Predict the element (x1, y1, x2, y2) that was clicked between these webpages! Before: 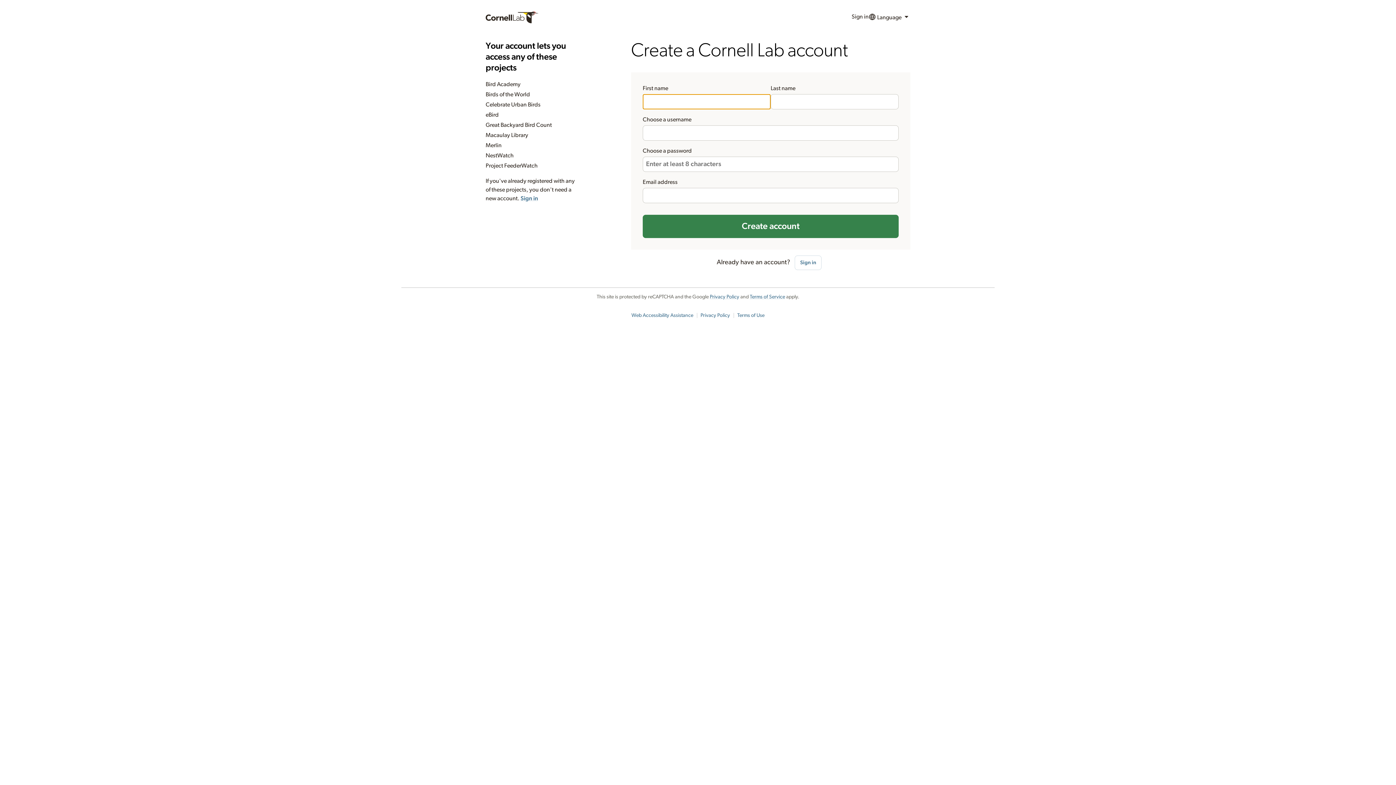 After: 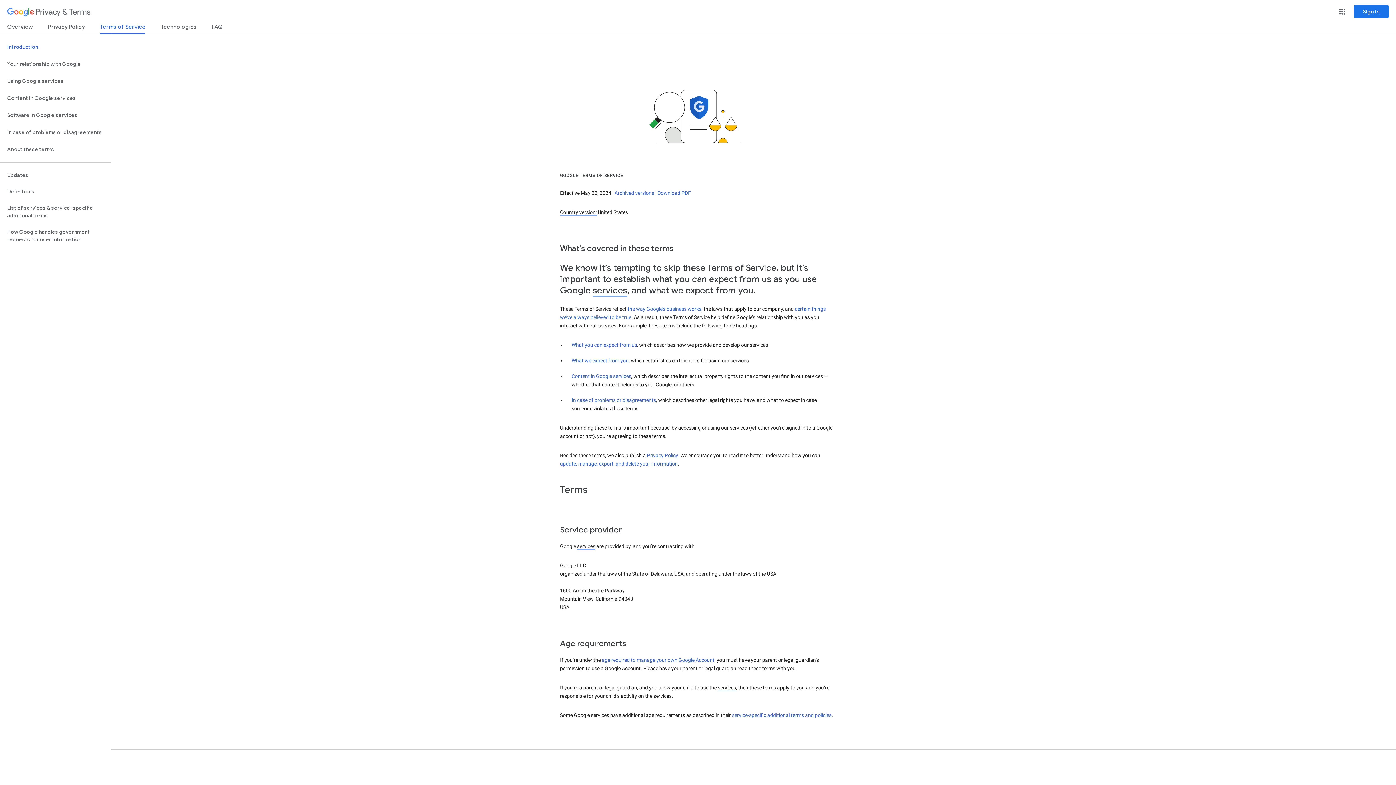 Action: label: Terms of Service bbox: (750, 294, 785, 299)